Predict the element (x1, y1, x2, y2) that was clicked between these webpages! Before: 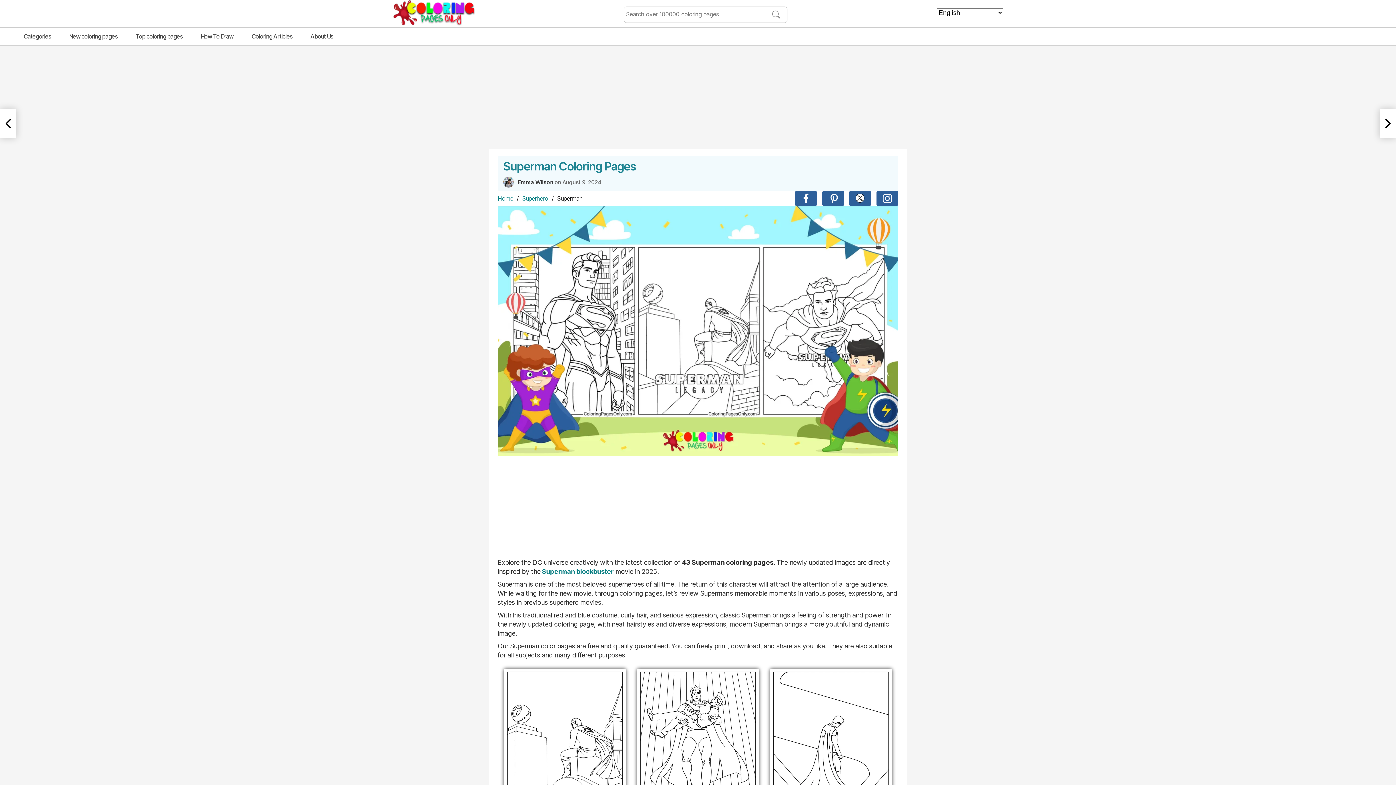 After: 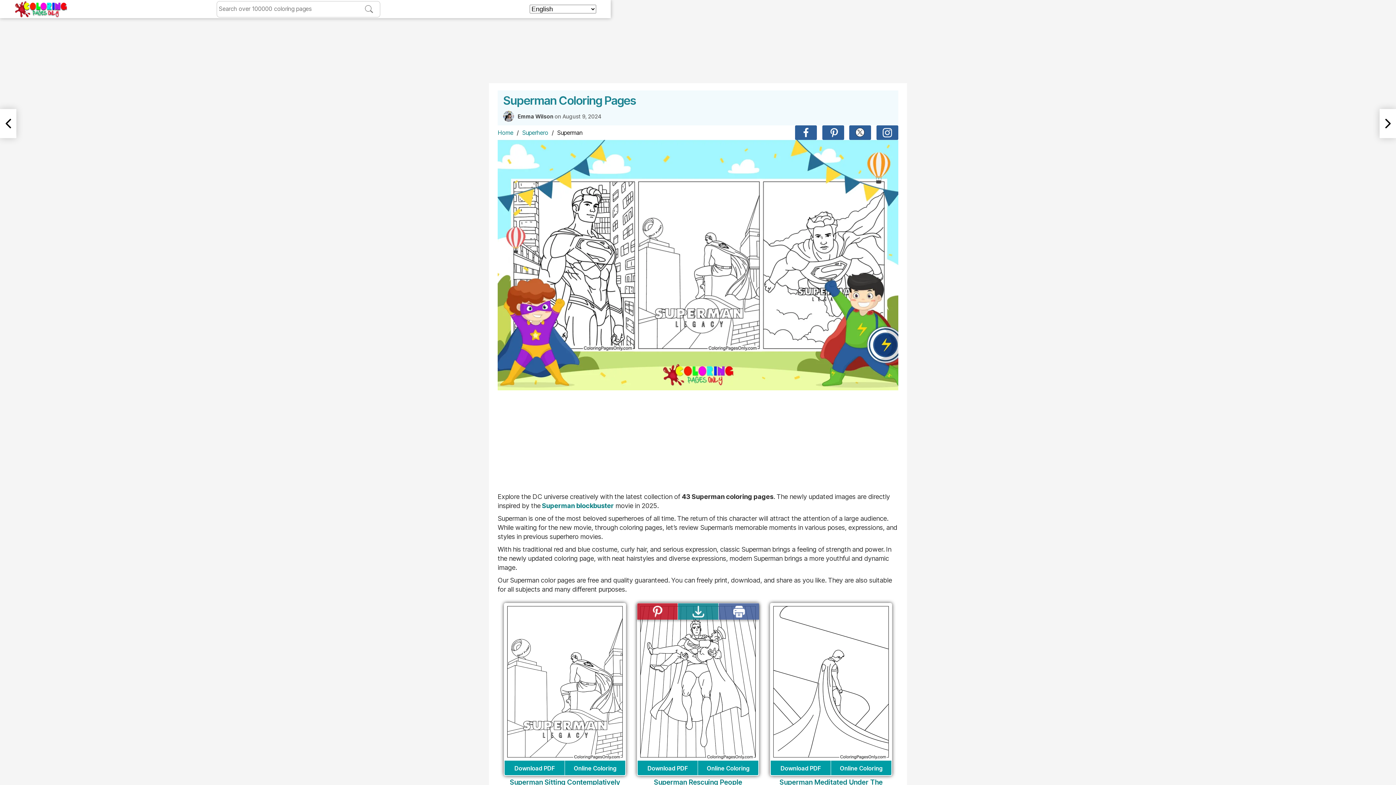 Action: bbox: (637, 669, 758, 826)